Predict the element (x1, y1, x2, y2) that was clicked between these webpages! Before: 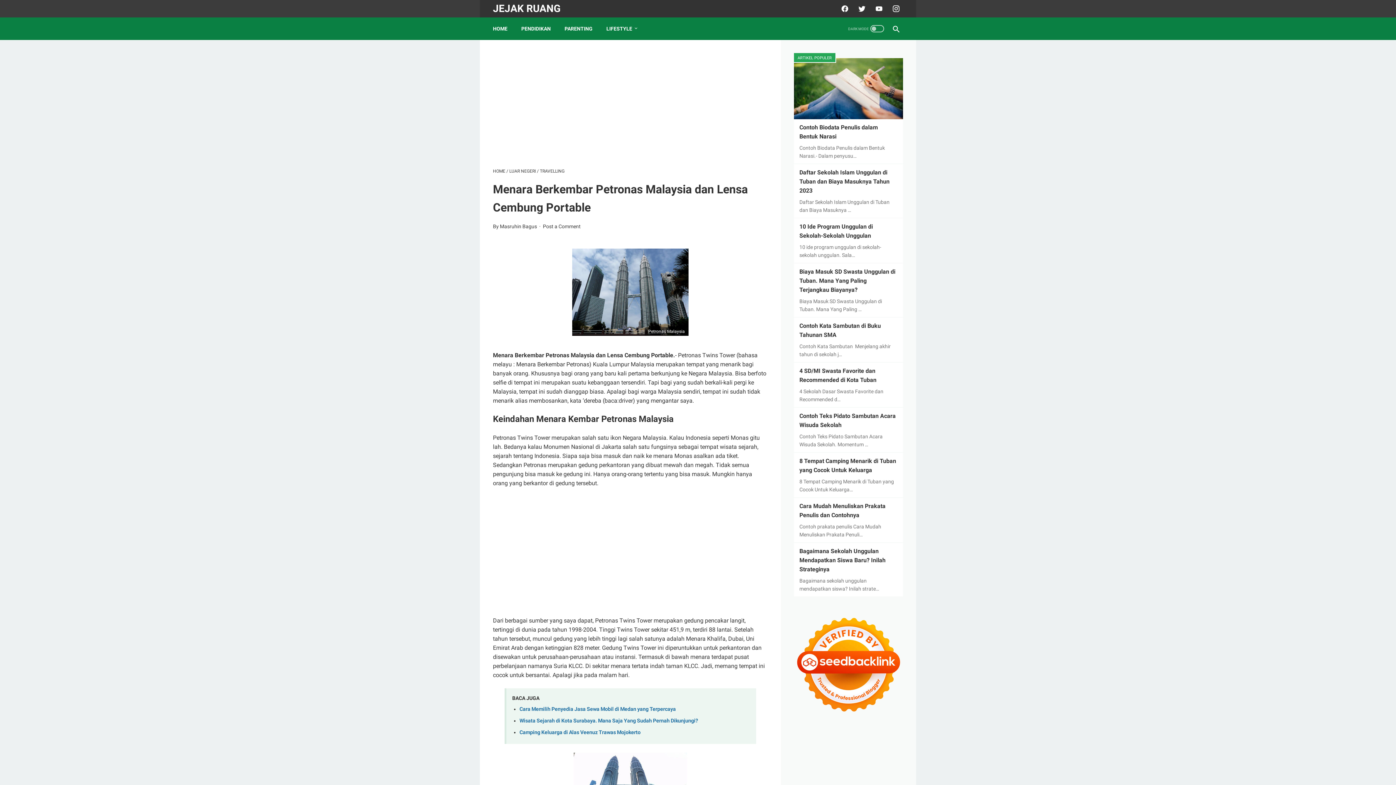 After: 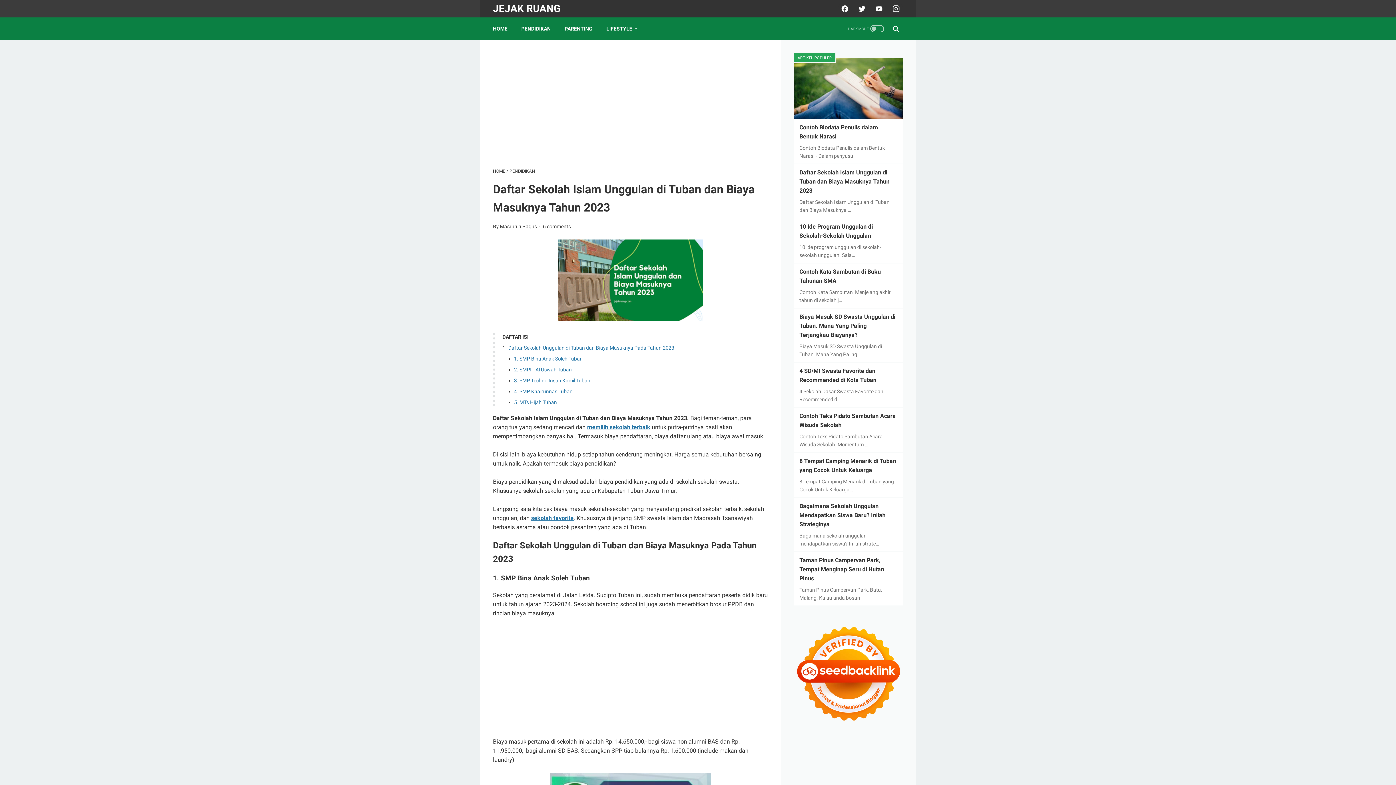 Action: label: Daftar Sekolah Islam Unggulan di Tuban dan Biaya Masuknya Tahun 2023 bbox: (799, 169, 889, 194)